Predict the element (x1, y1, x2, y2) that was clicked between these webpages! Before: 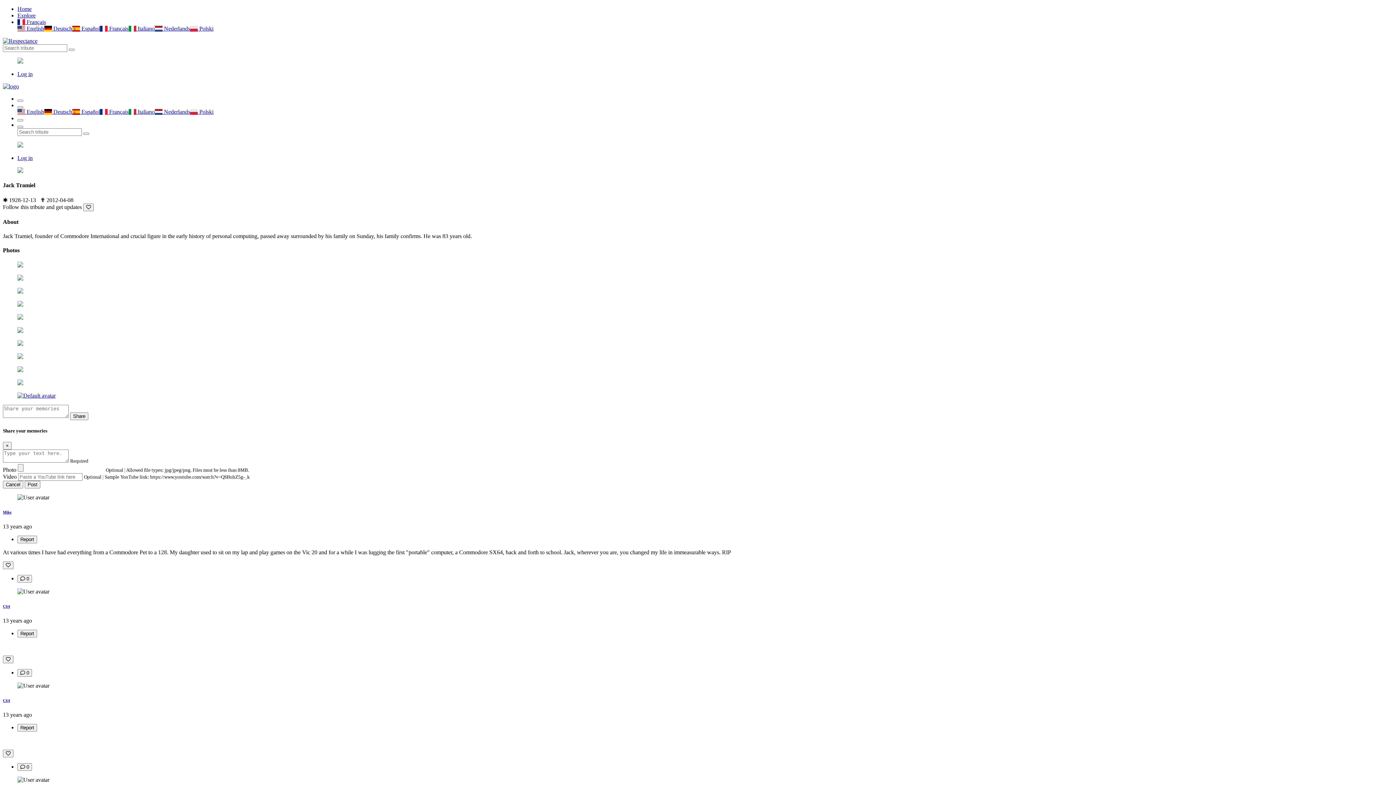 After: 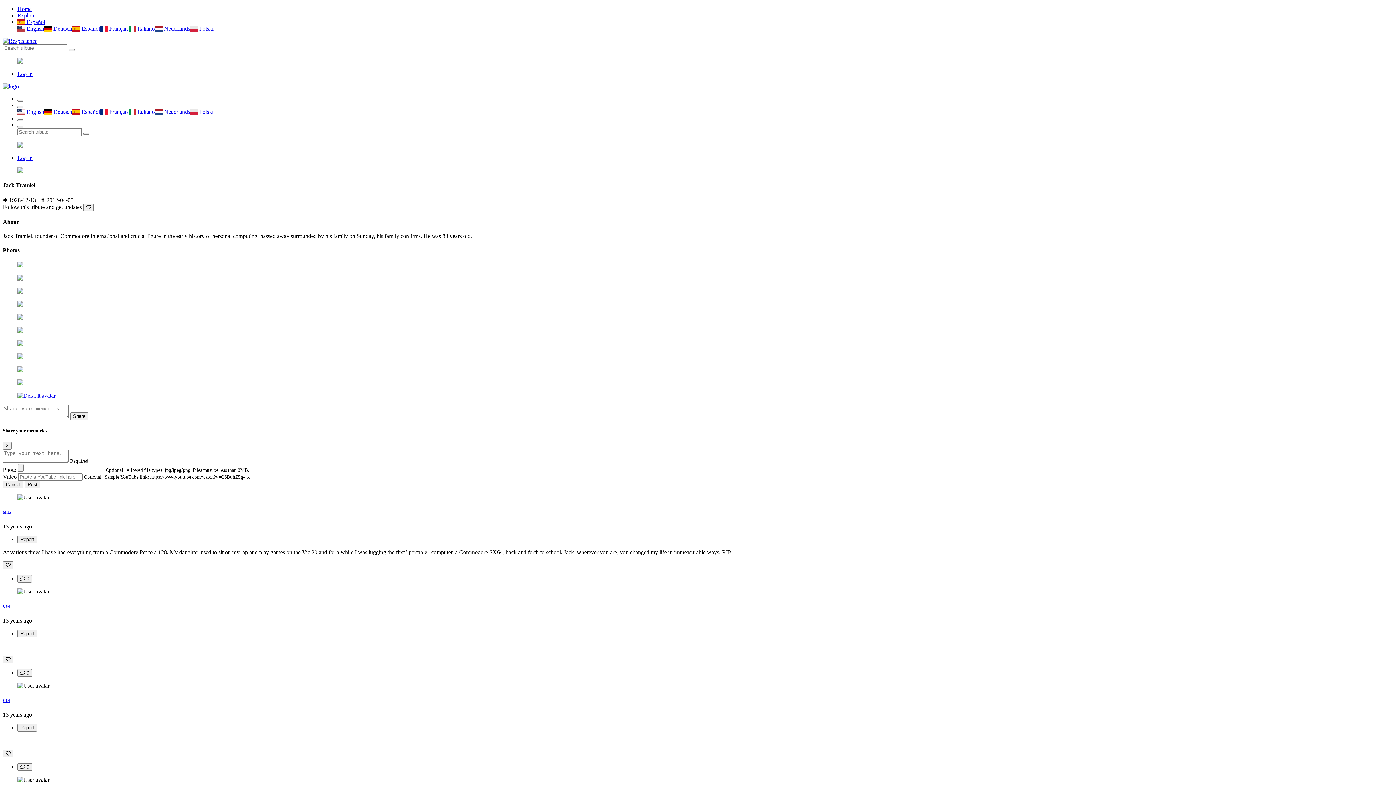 Action: bbox: (72, 108, 99, 114) label:  Español